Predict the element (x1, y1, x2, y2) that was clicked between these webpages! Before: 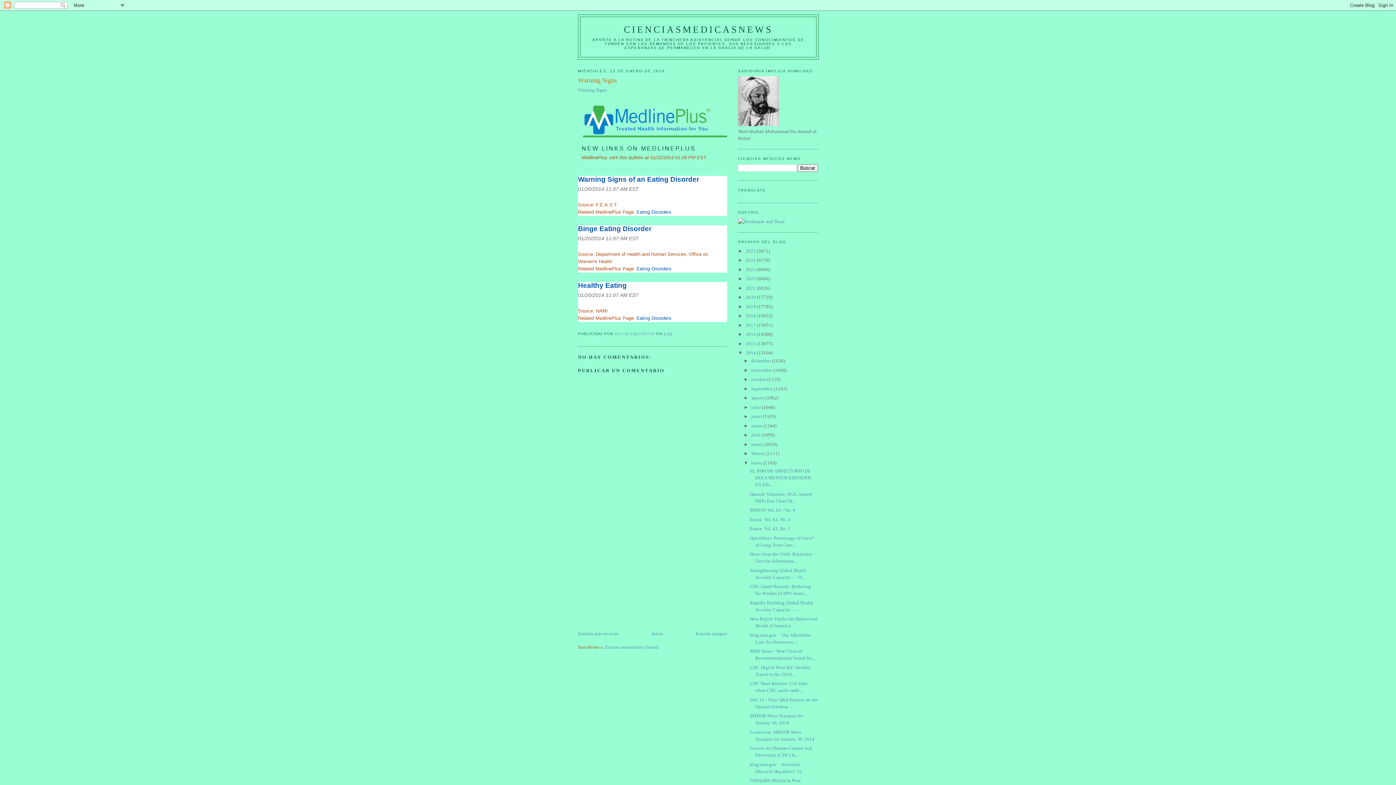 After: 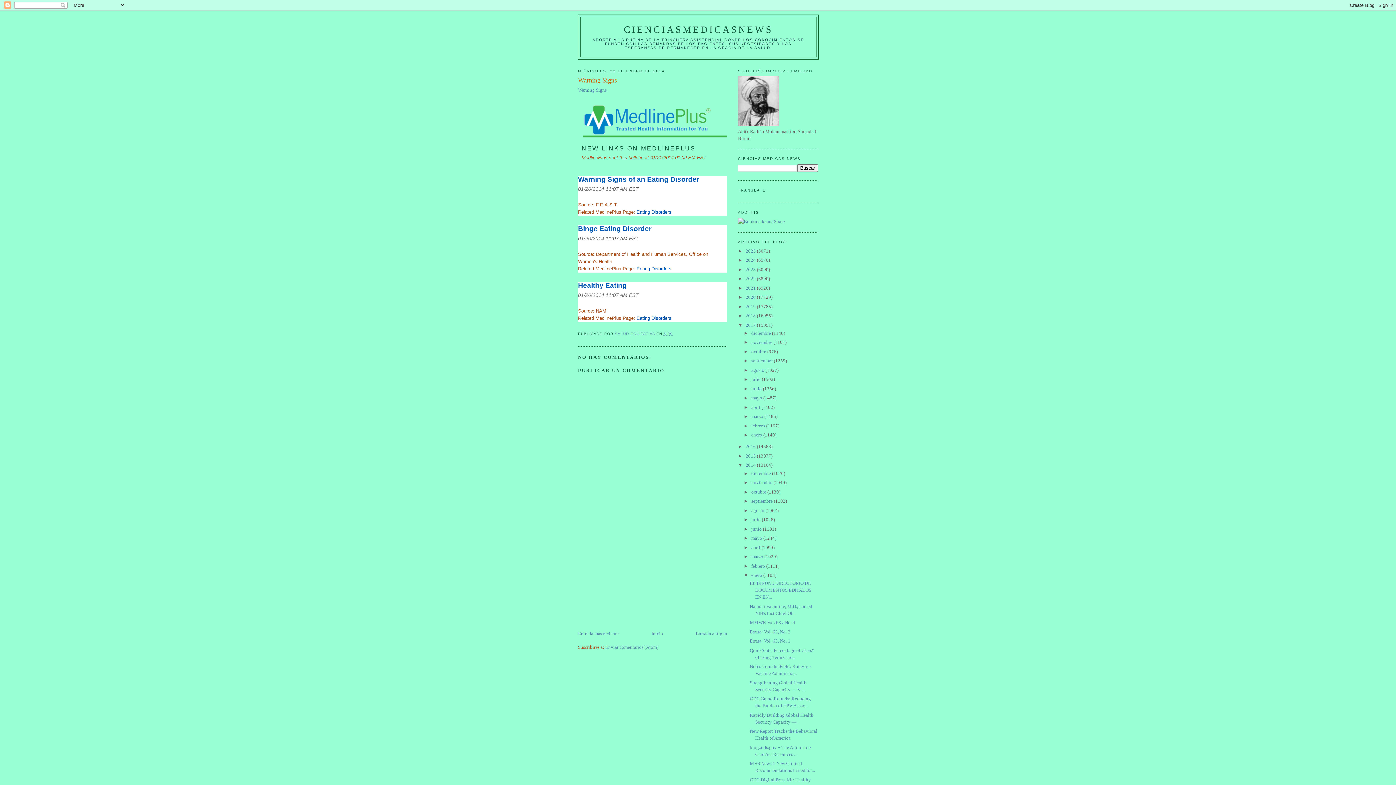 Action: bbox: (738, 322, 745, 327) label: ►  